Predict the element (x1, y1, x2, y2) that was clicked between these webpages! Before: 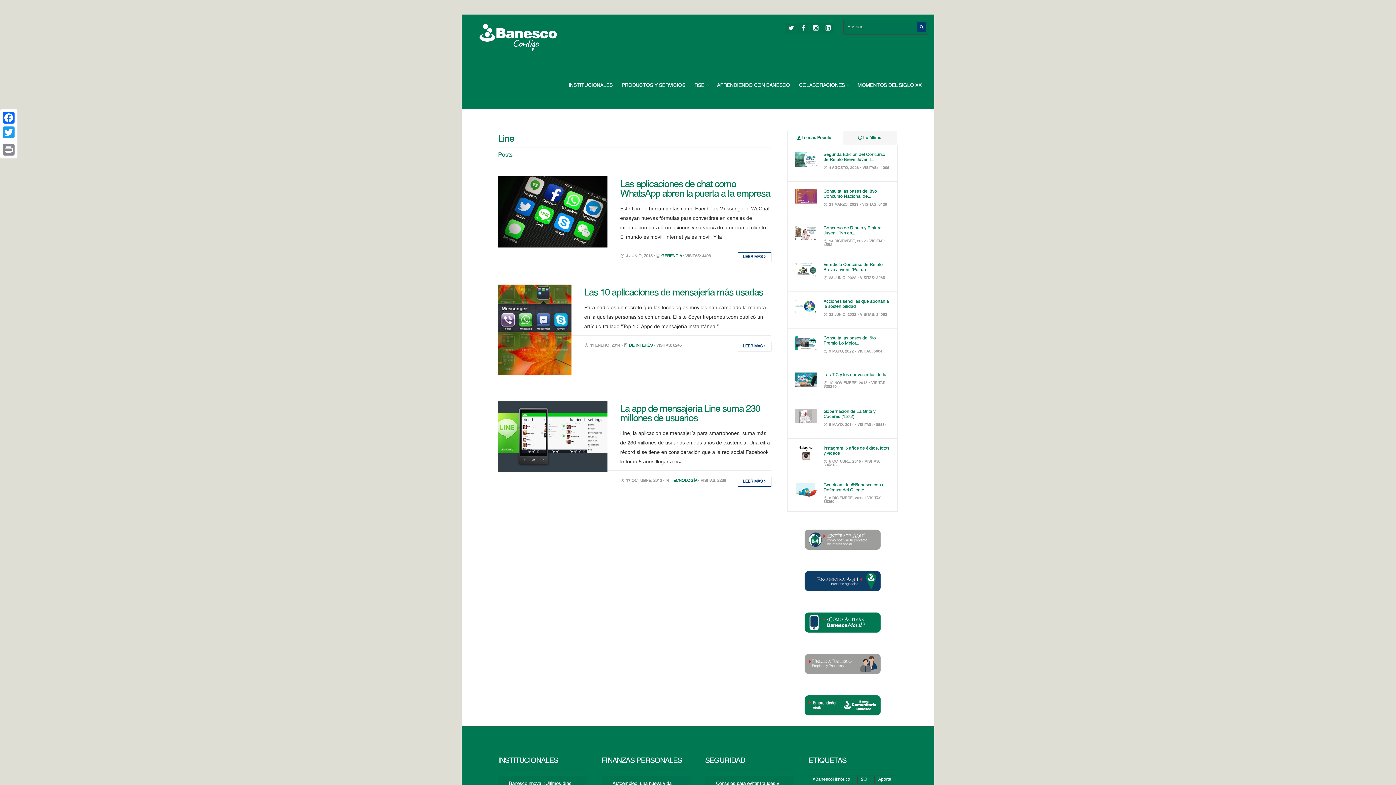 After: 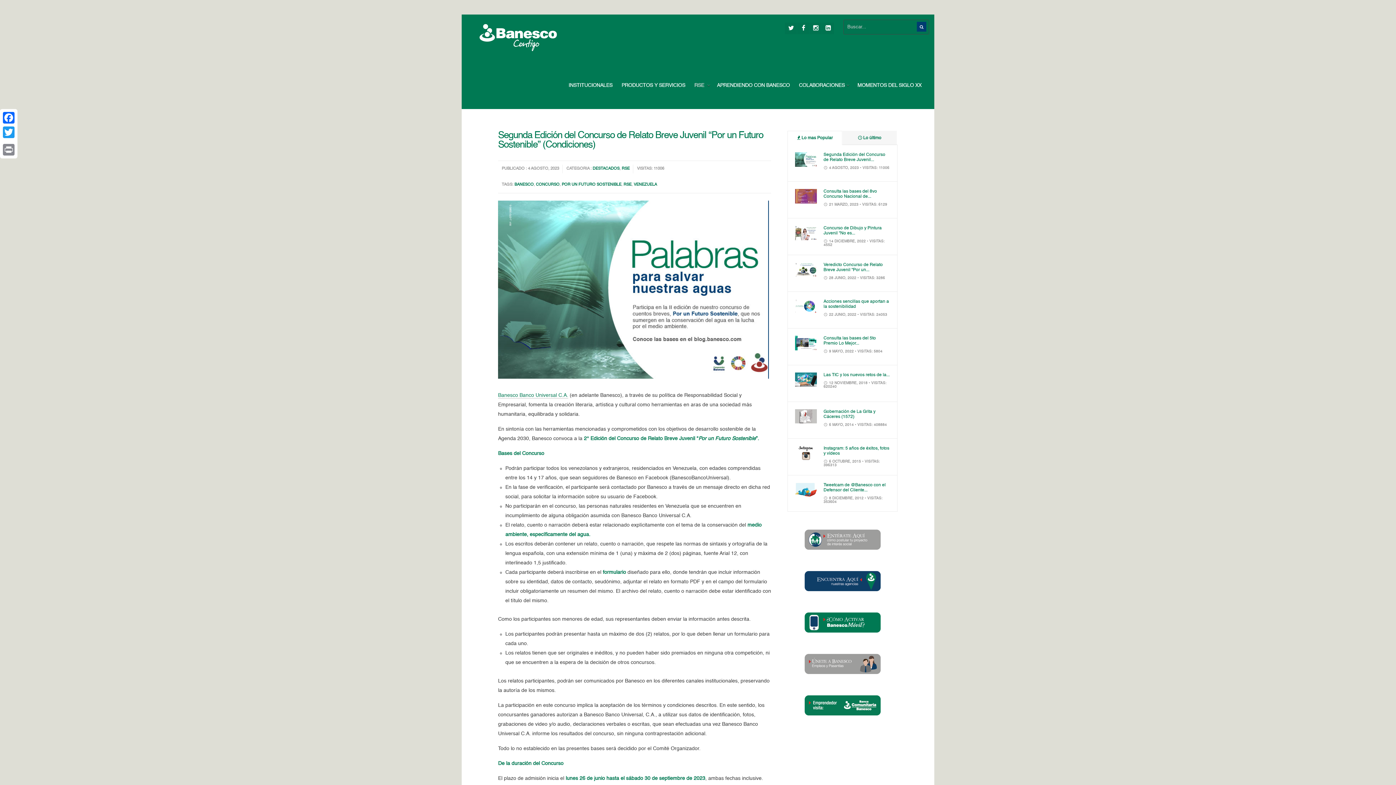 Action: label: Segunda Edición del Concurso de Relato Breve Juvenil... bbox: (823, 152, 885, 162)